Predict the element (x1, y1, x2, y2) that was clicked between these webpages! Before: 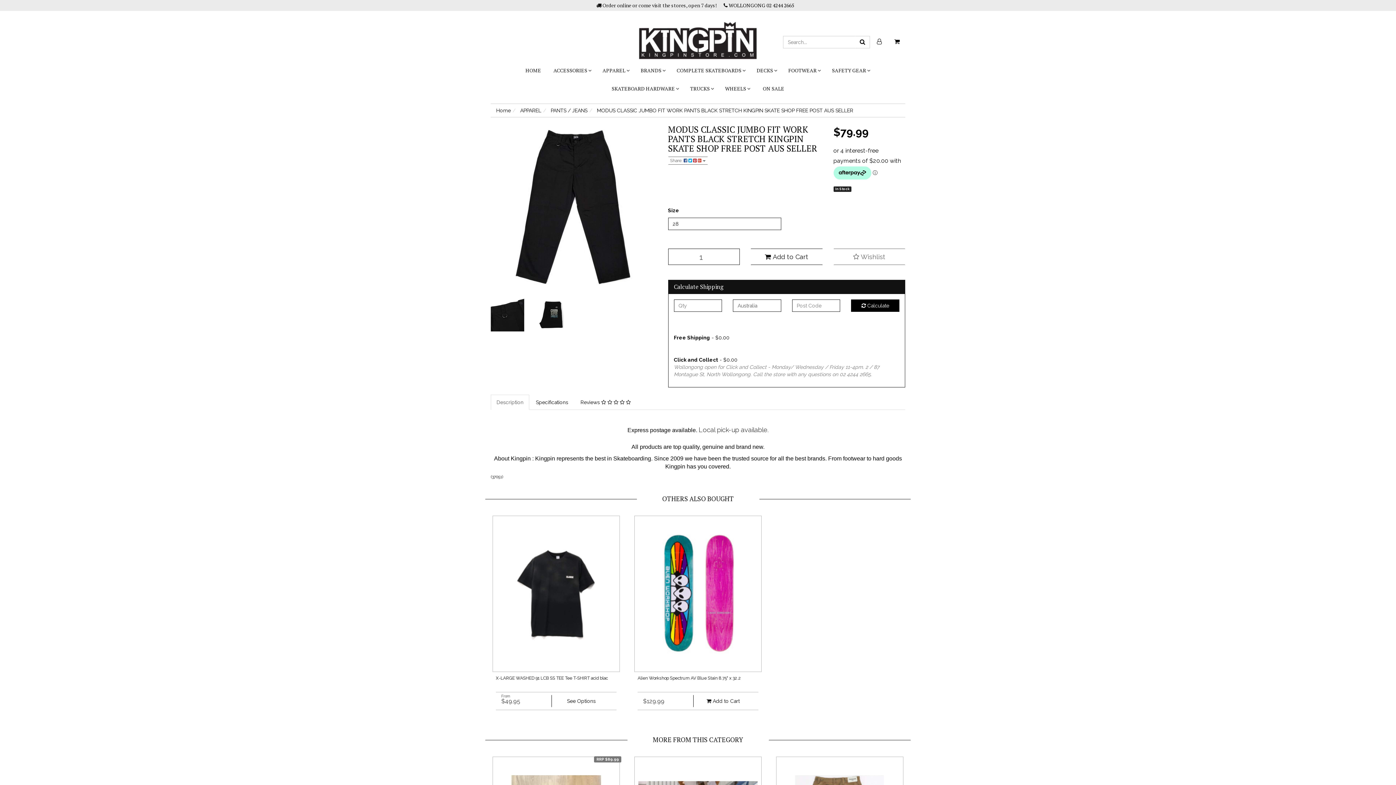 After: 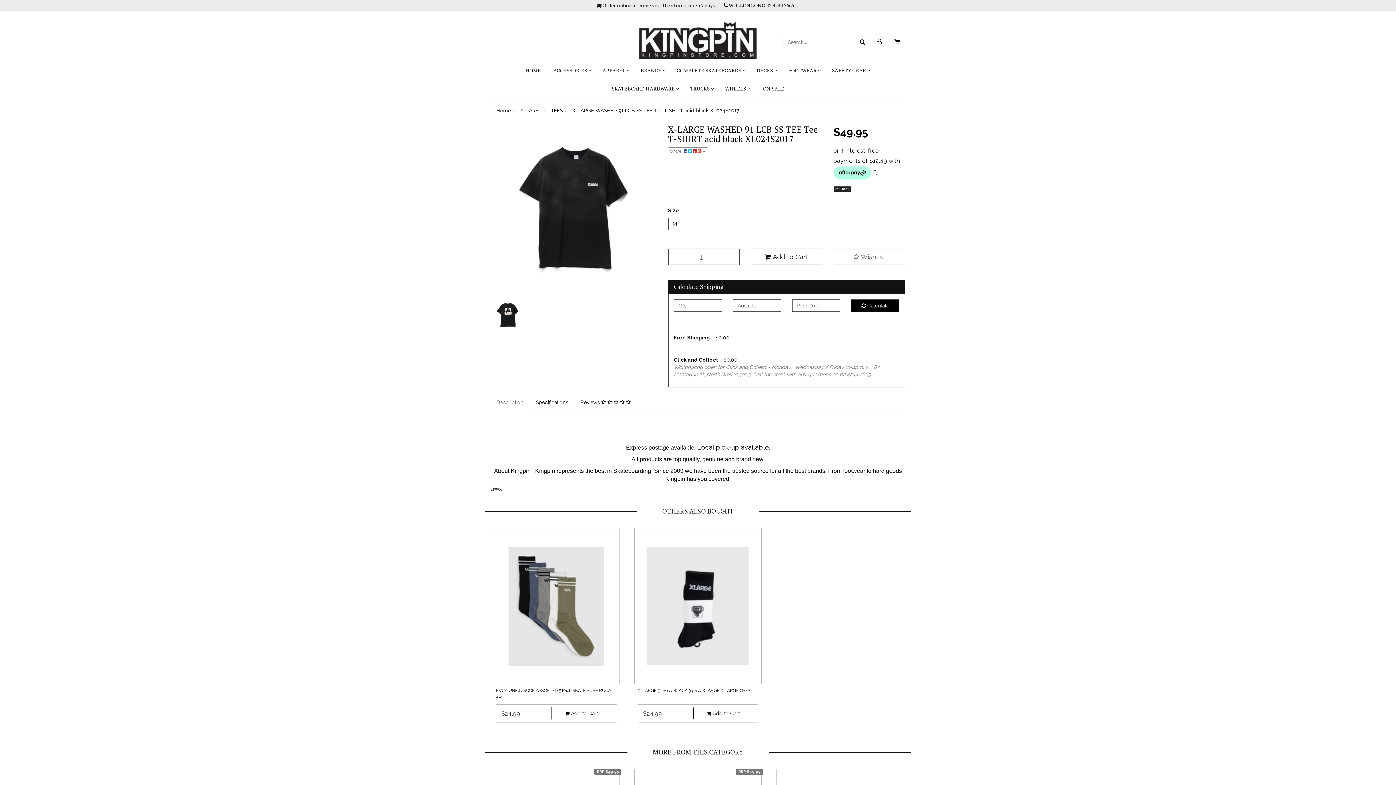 Action: bbox: (551, 695, 611, 707) label: See Options